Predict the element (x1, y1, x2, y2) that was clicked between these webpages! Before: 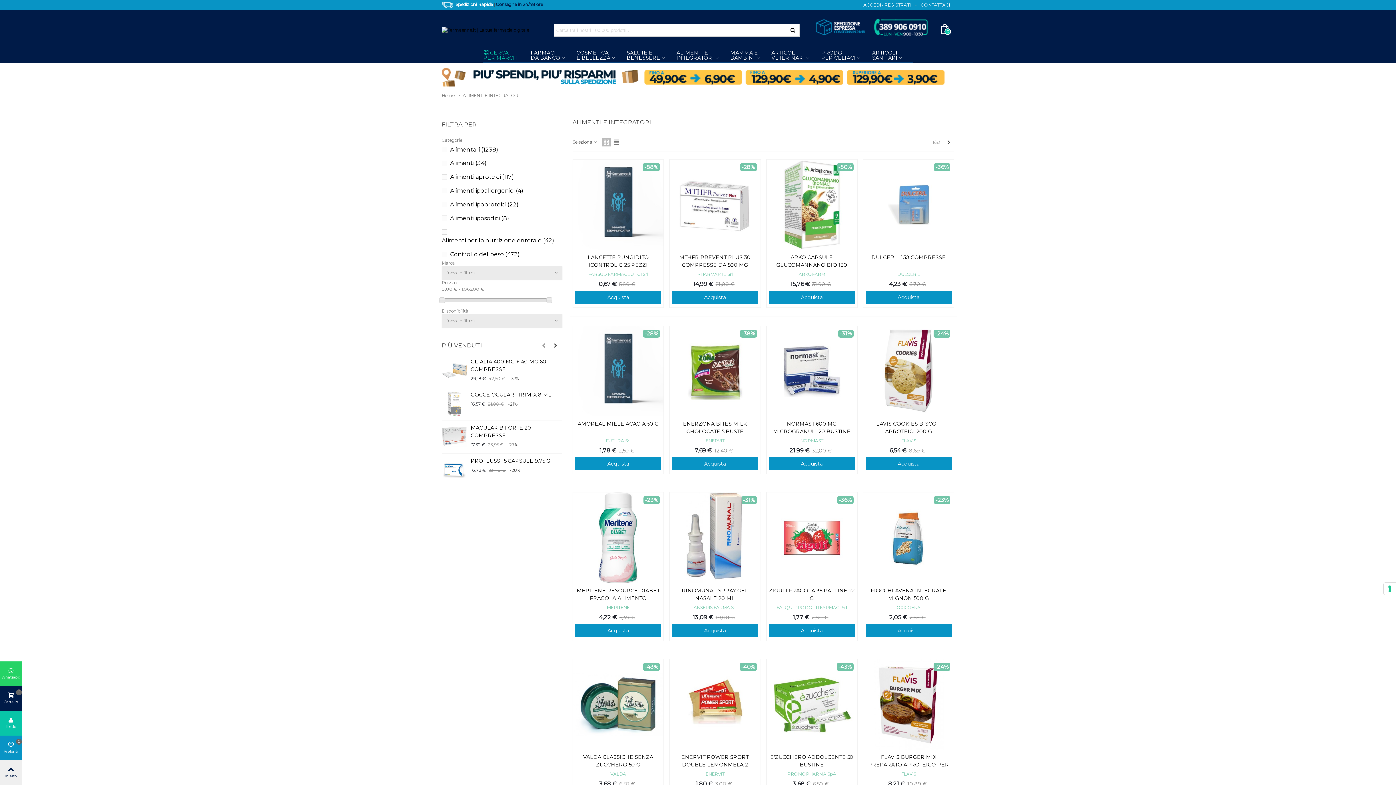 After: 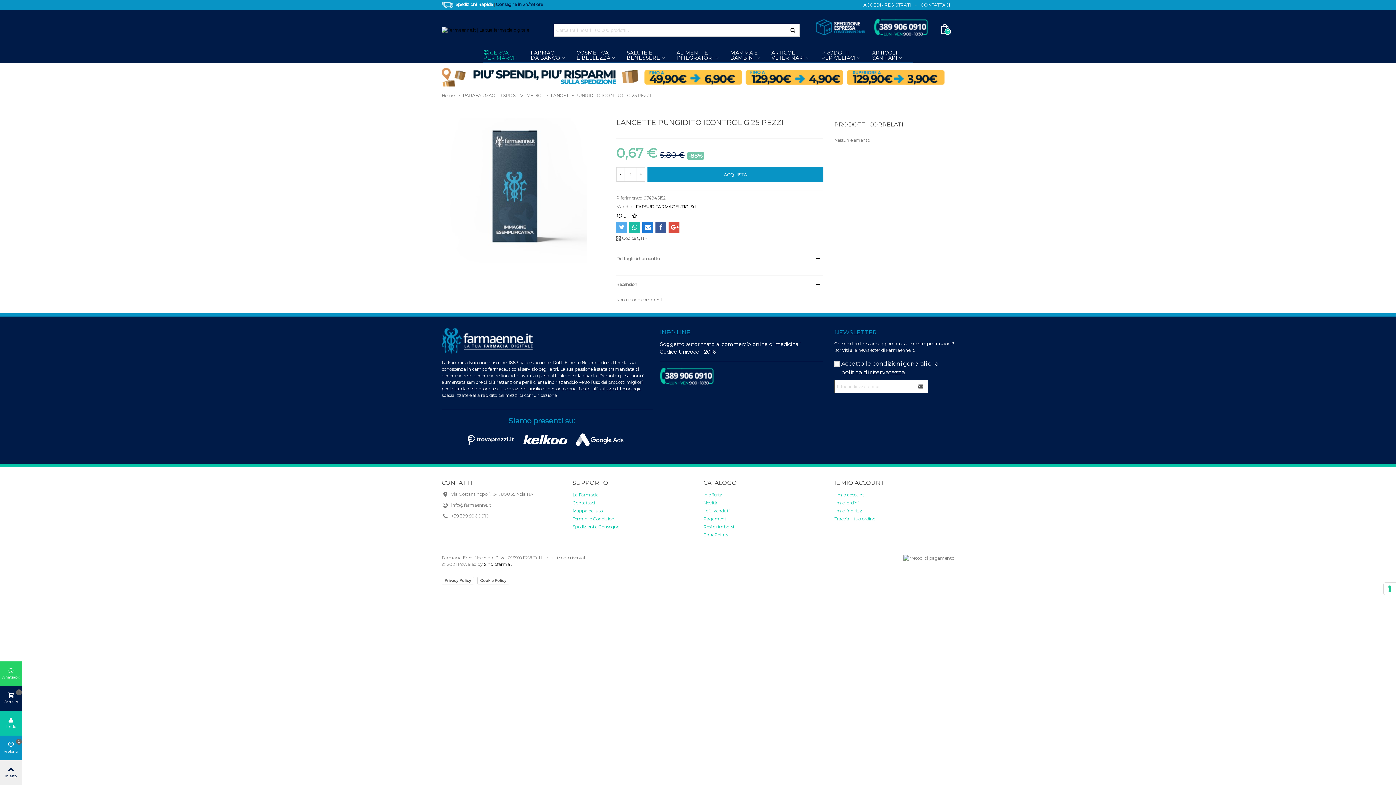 Action: label: LANCETTE PUNGIDITO ICONTROL G 25 PEZZI bbox: (575, 253, 661, 269)